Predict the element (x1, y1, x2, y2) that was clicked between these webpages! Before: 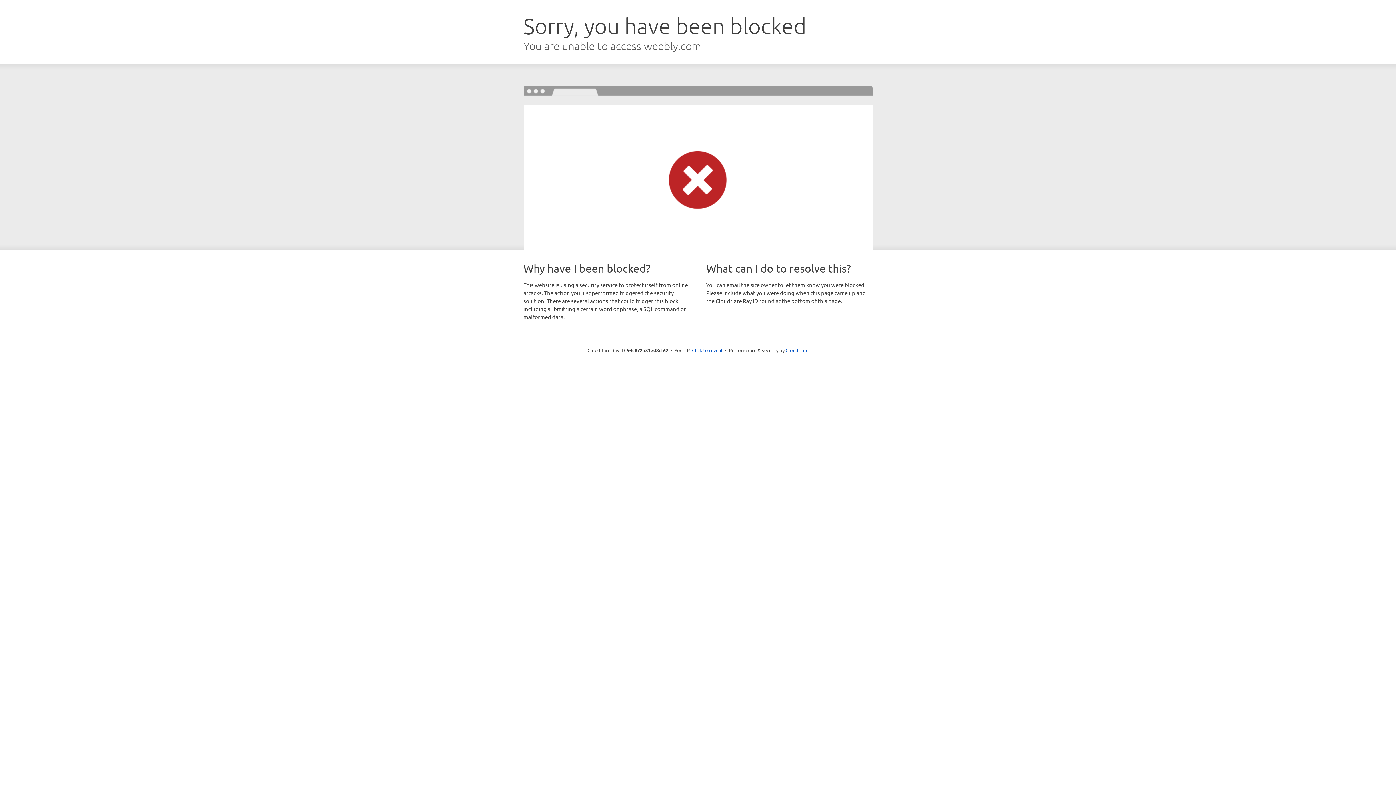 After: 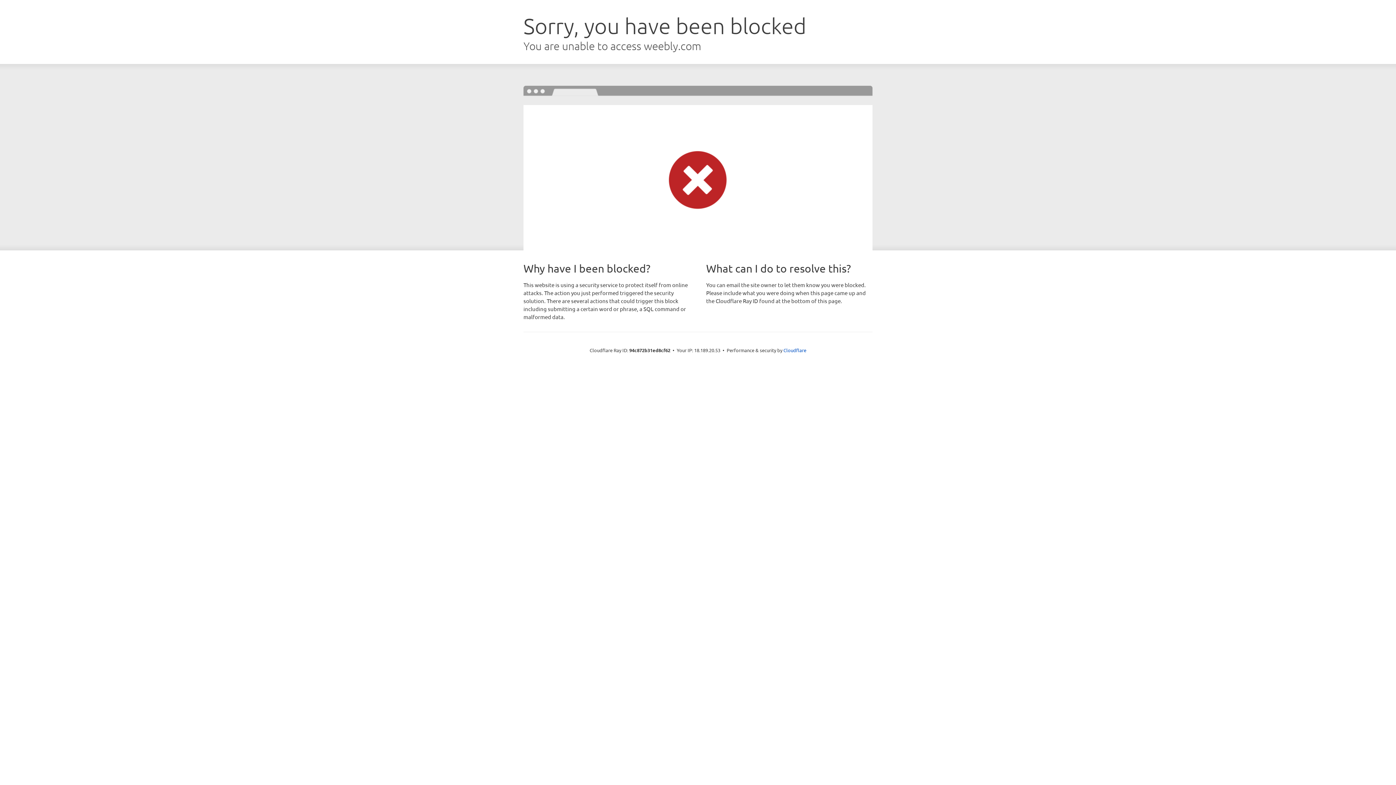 Action: bbox: (692, 346, 722, 353) label: Click to reveal